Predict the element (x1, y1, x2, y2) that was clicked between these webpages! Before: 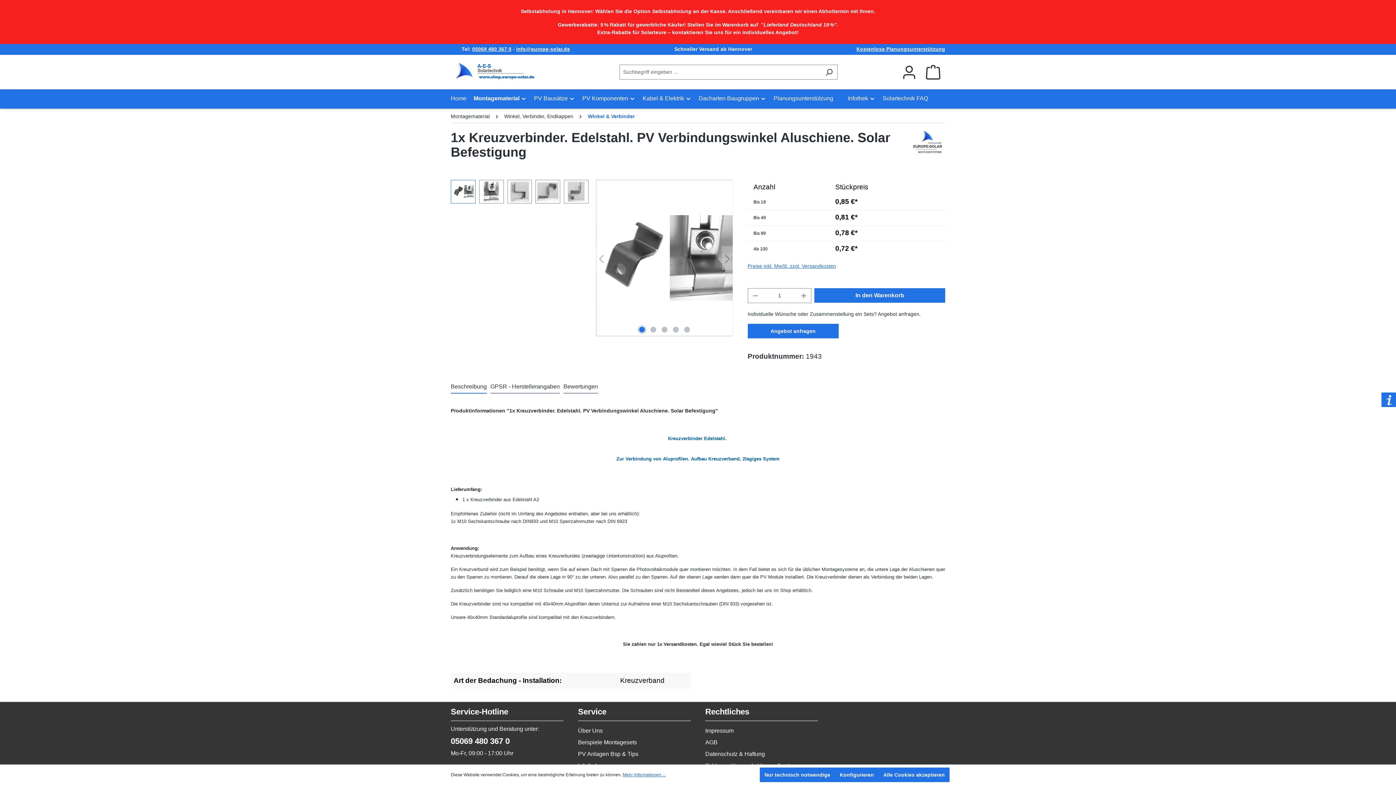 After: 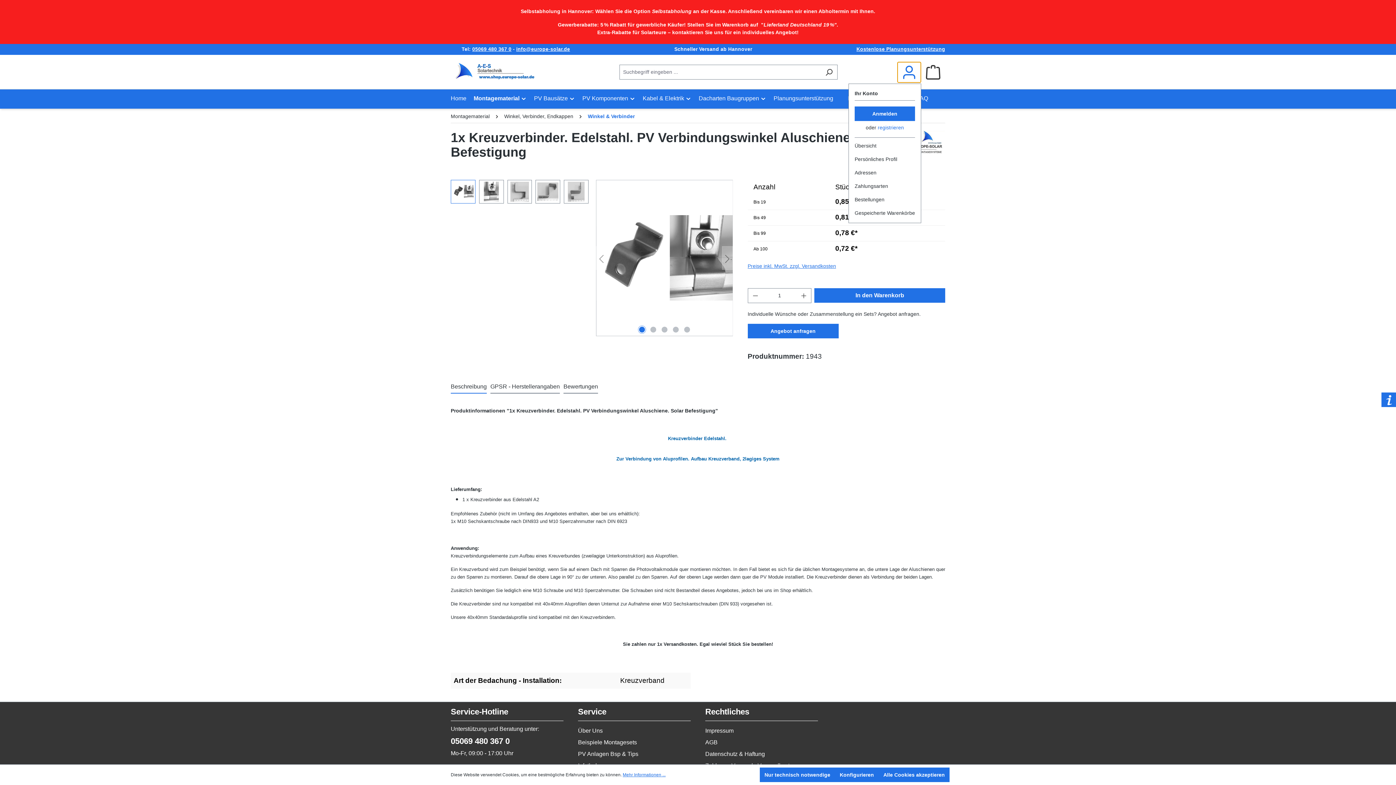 Action: label: Ihr Konto bbox: (897, 61, 921, 82)